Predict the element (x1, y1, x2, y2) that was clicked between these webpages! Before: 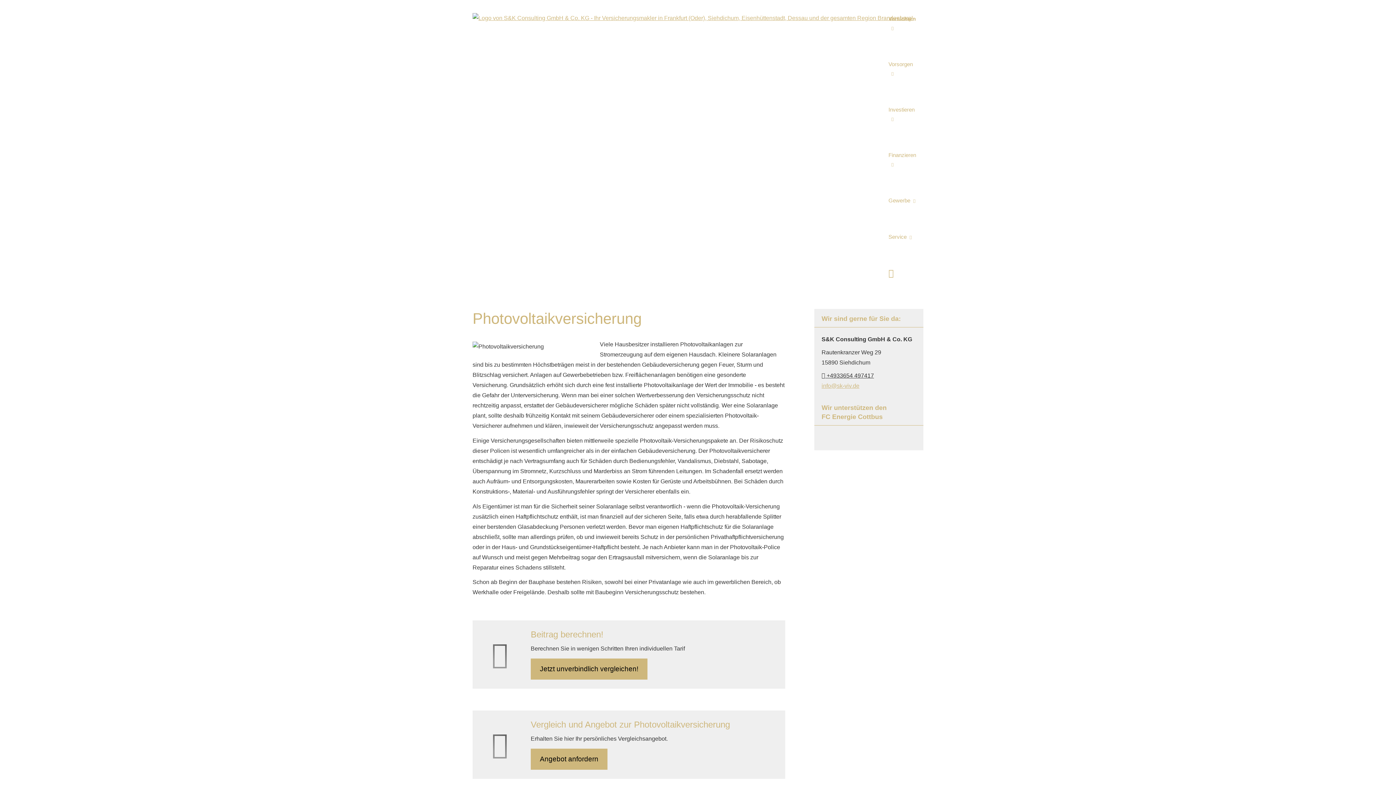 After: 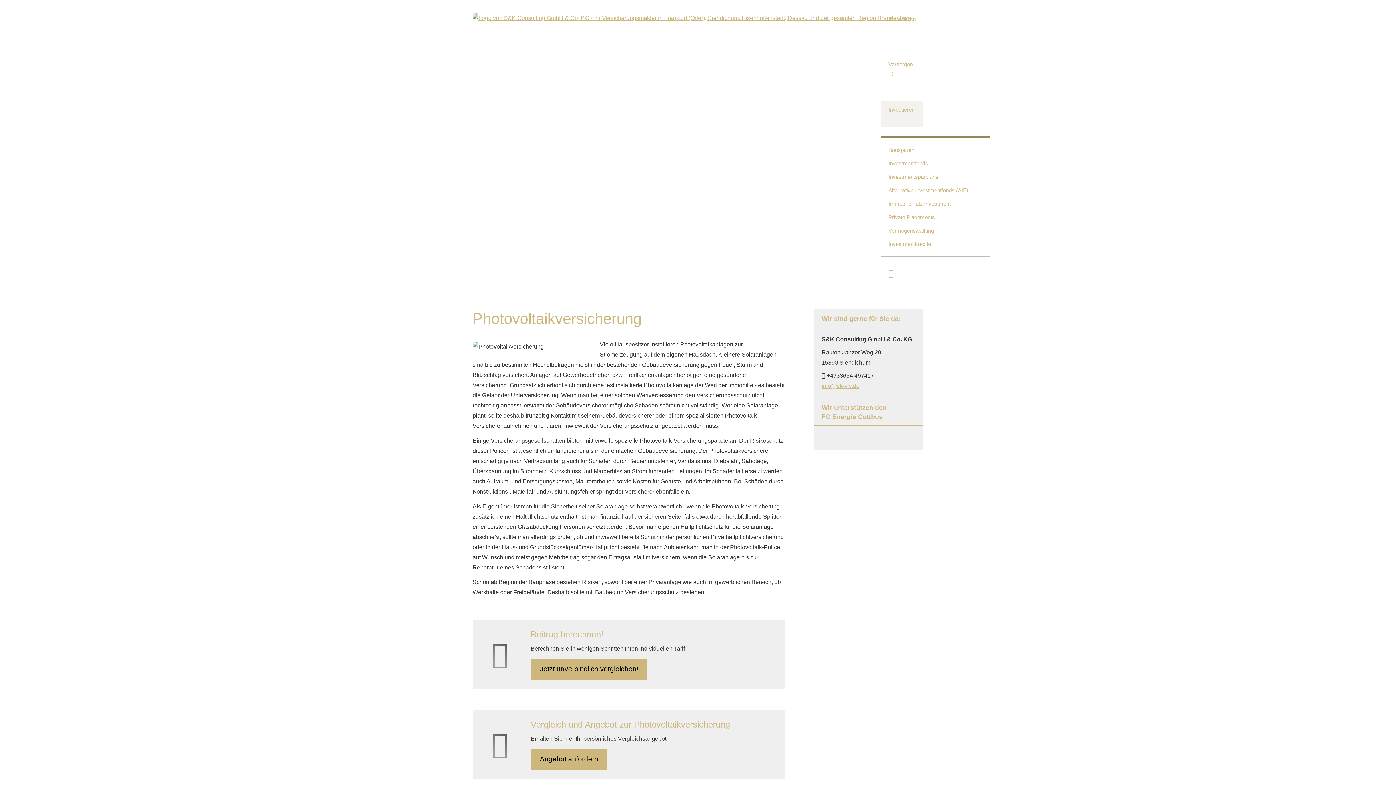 Action: bbox: (881, 100, 923, 127) label: Investieren